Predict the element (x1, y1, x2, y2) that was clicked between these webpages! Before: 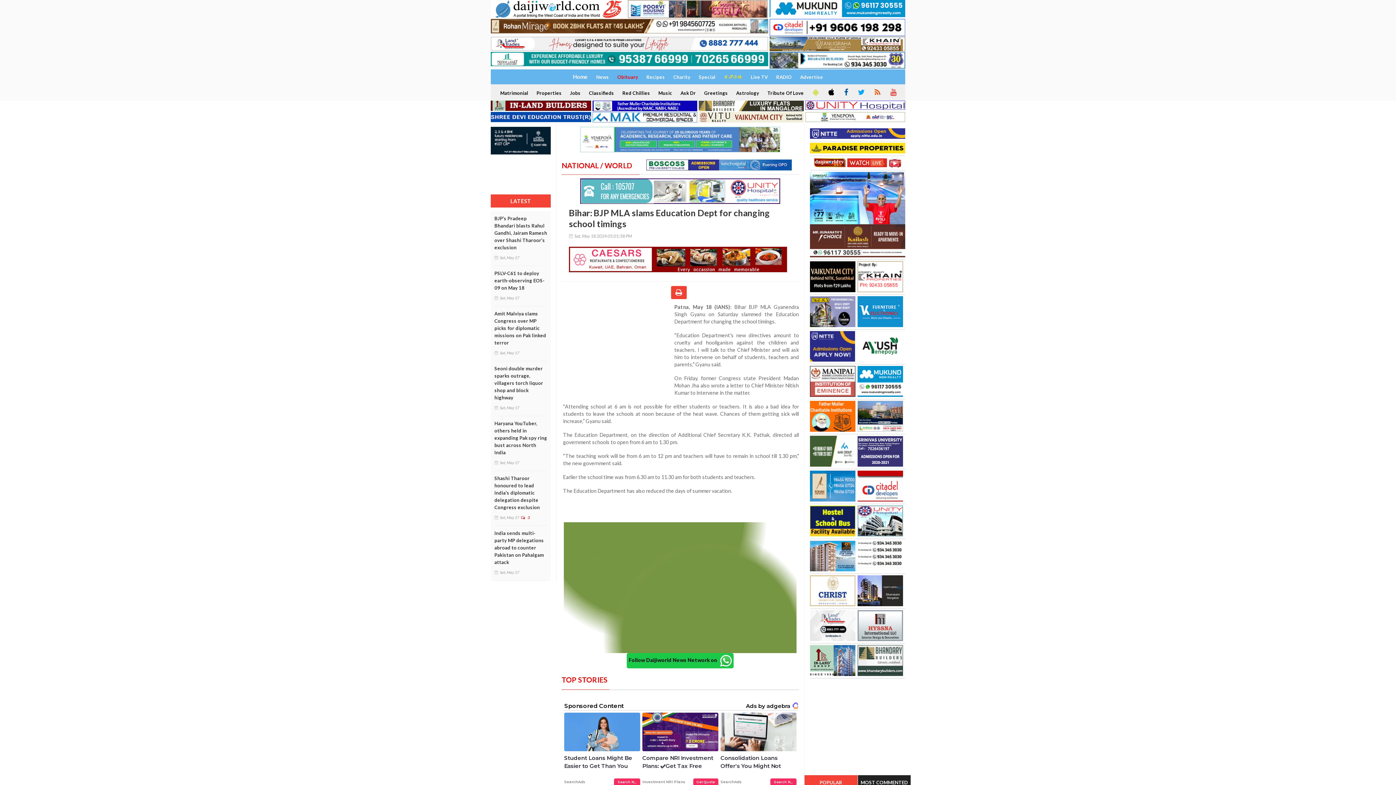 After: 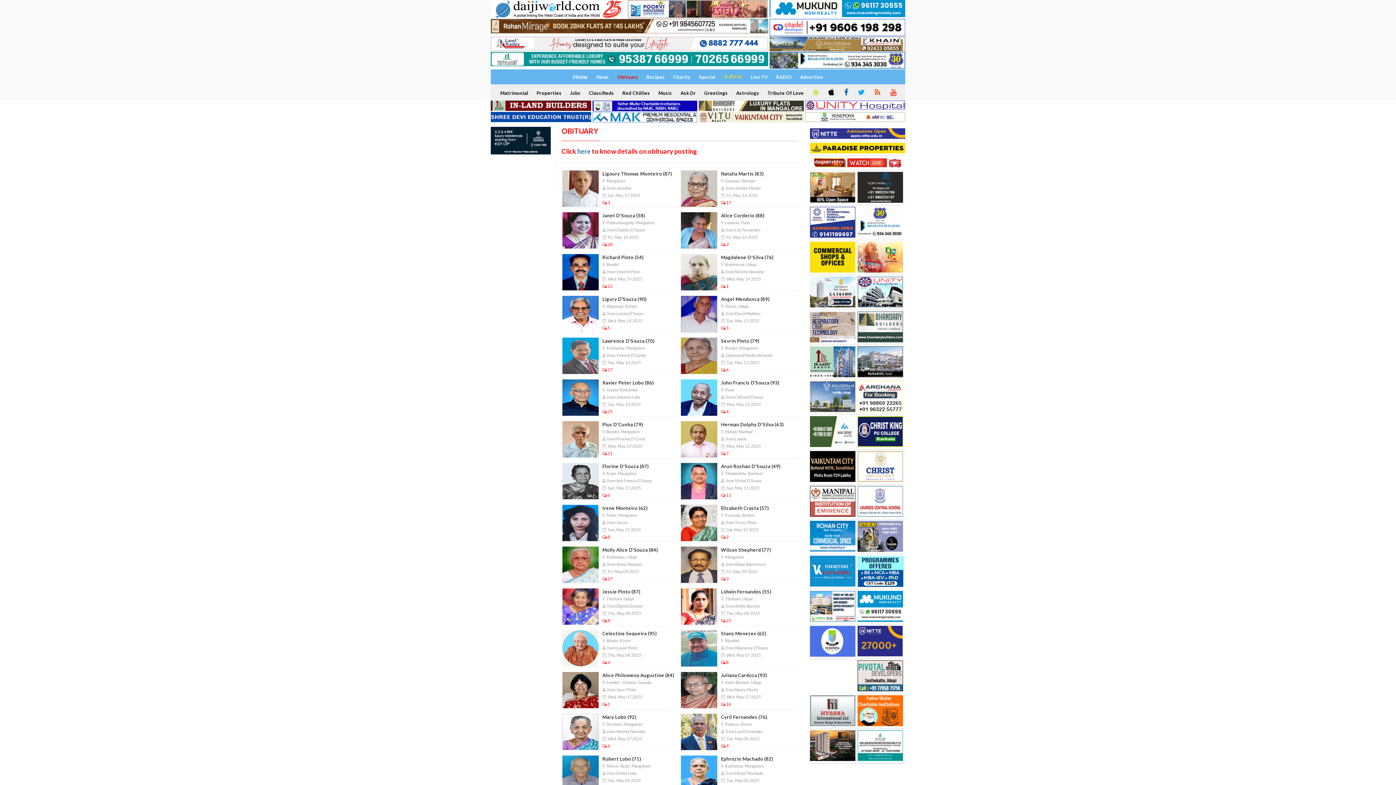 Action: label: Obituary bbox: (613, 70, 641, 84)